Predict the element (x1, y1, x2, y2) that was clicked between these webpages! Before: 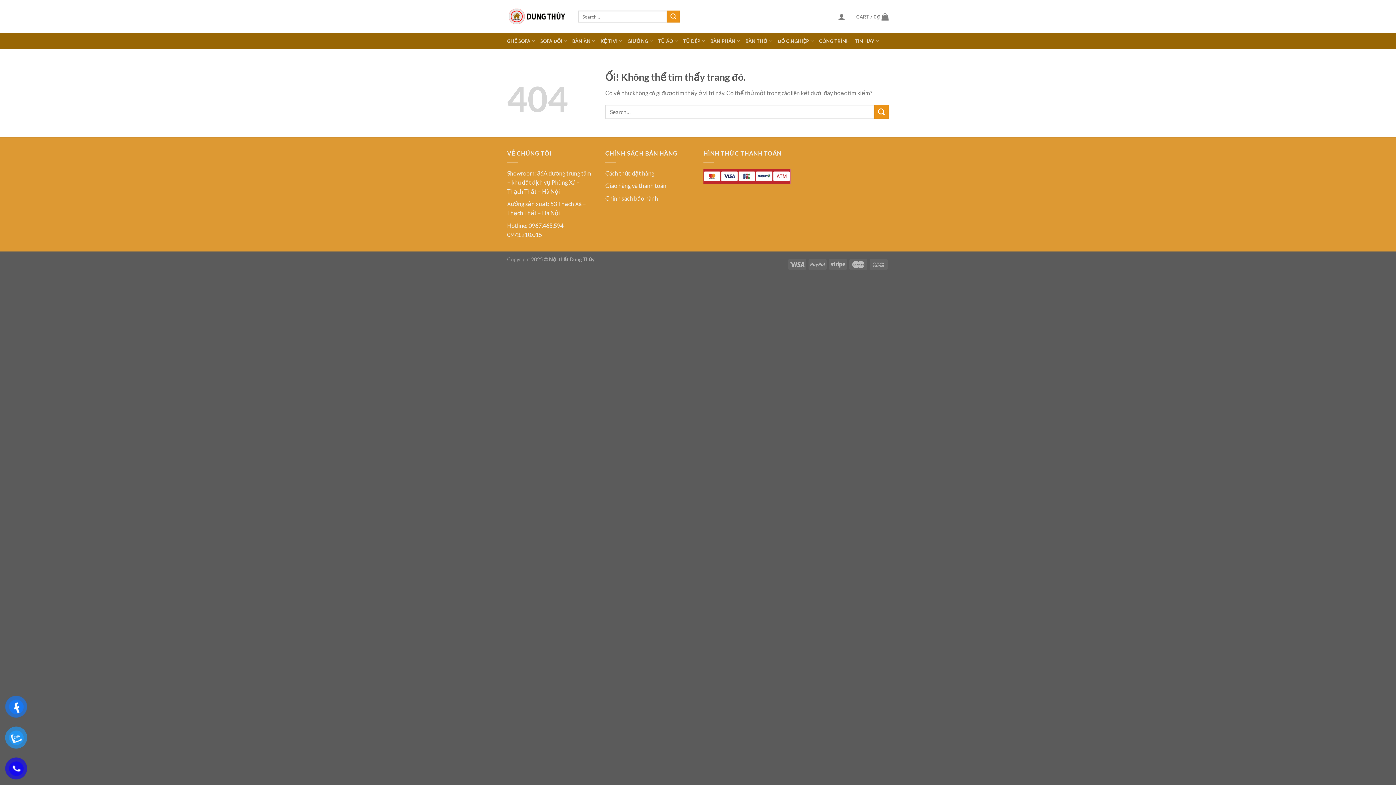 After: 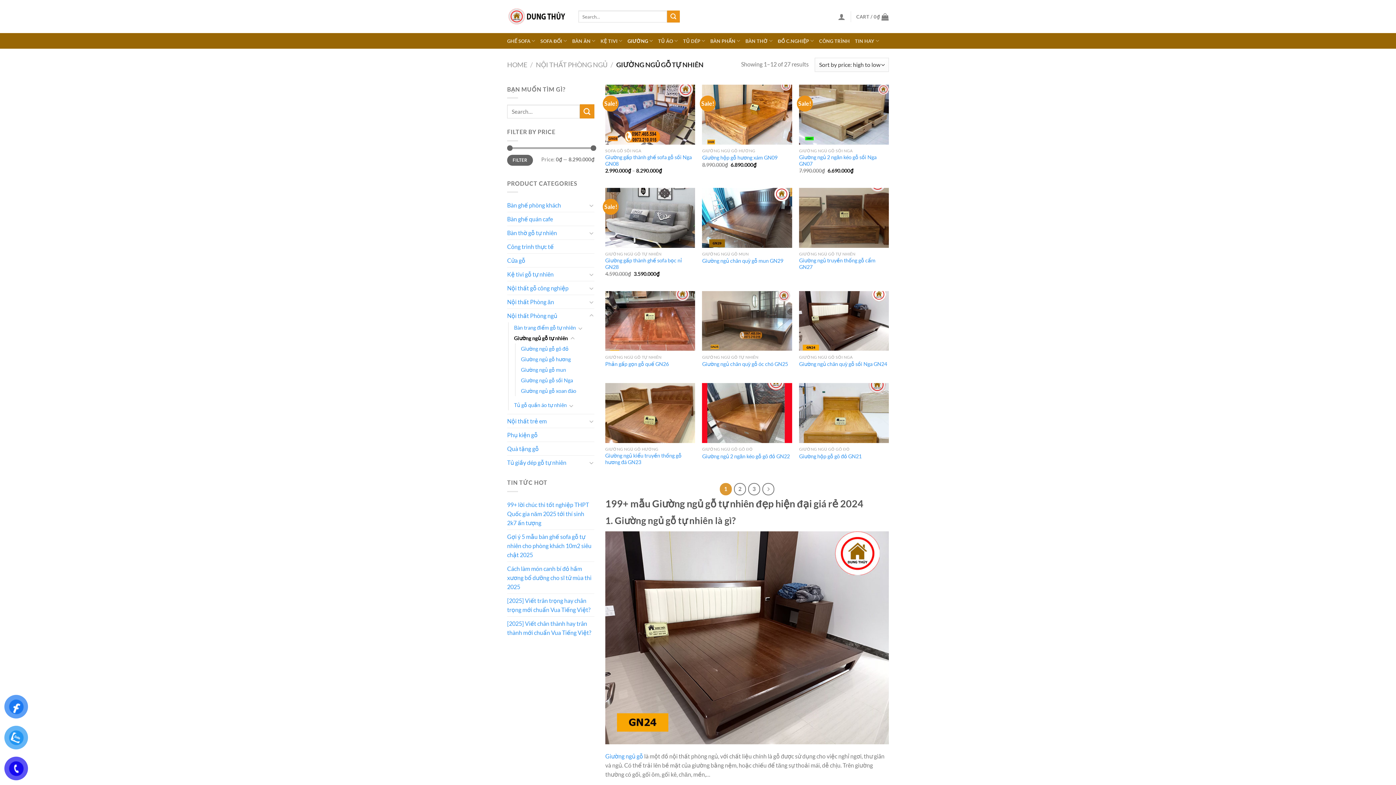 Action: bbox: (627, 33, 653, 48) label: GIƯỜNG